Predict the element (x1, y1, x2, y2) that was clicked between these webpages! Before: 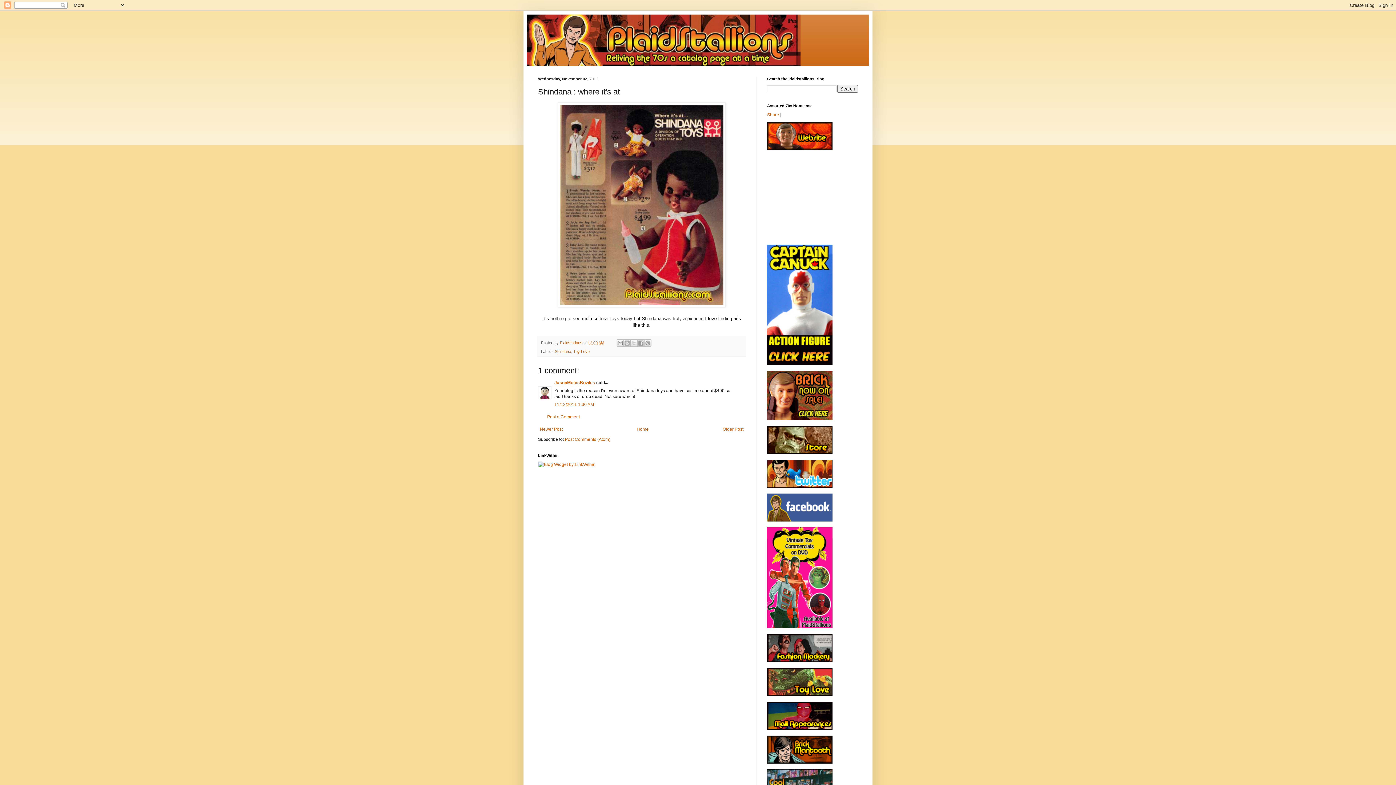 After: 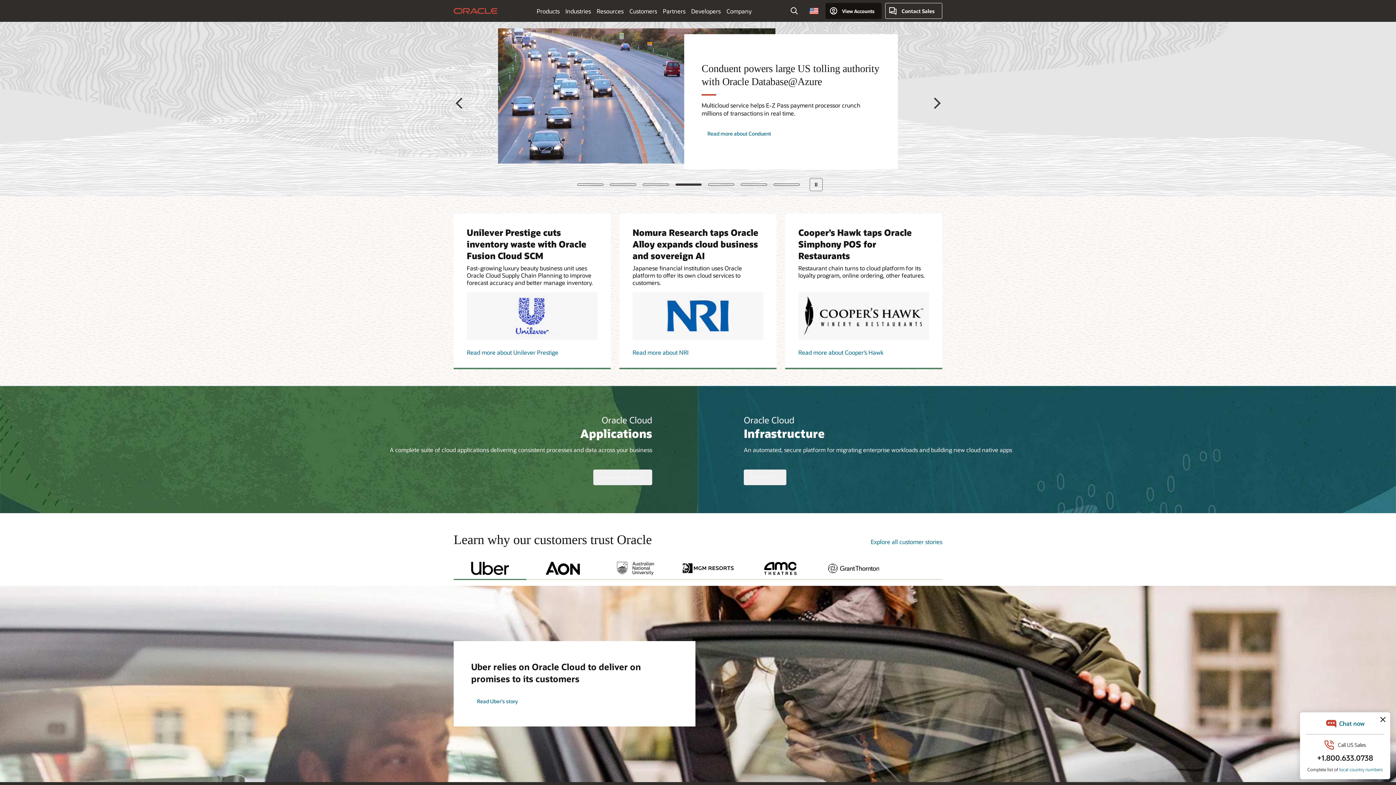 Action: label: Share bbox: (767, 112, 779, 117)